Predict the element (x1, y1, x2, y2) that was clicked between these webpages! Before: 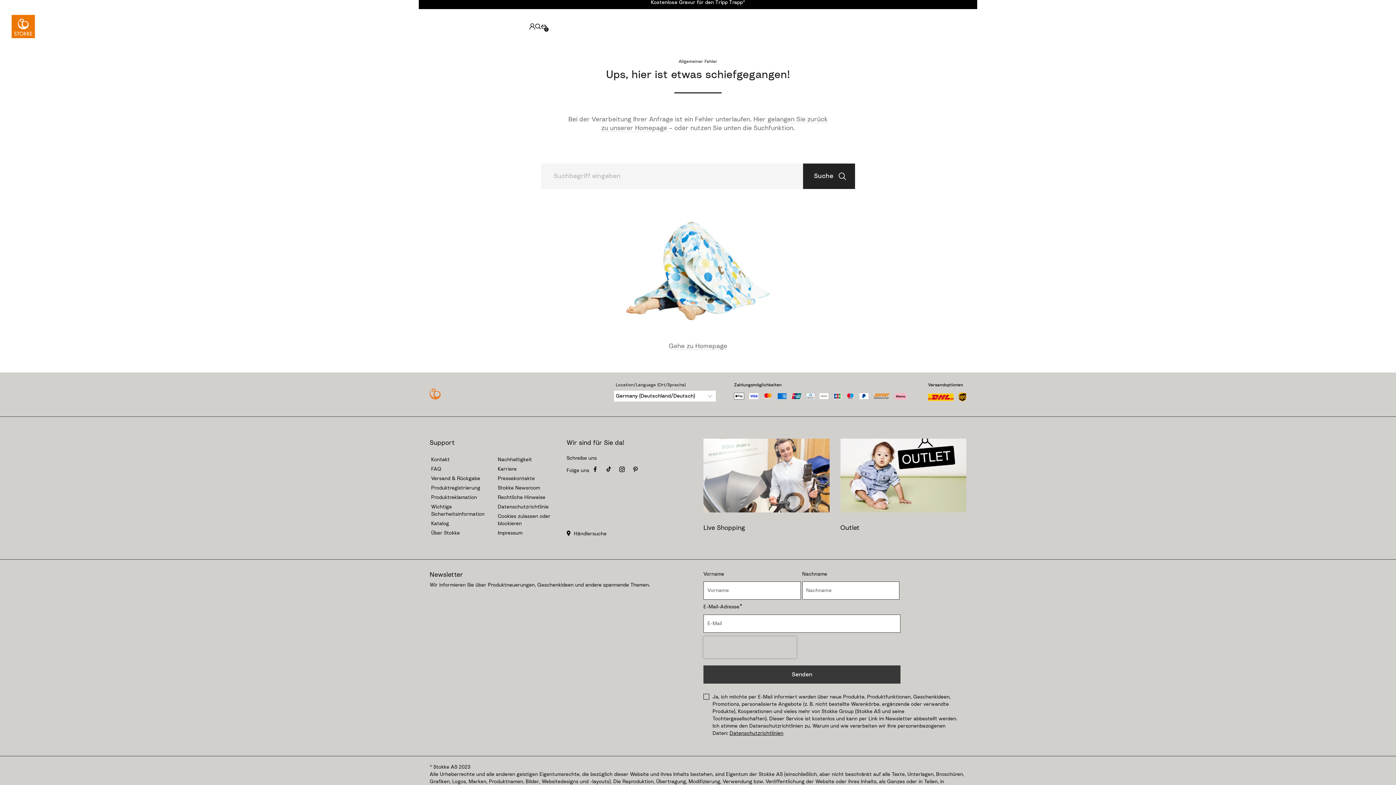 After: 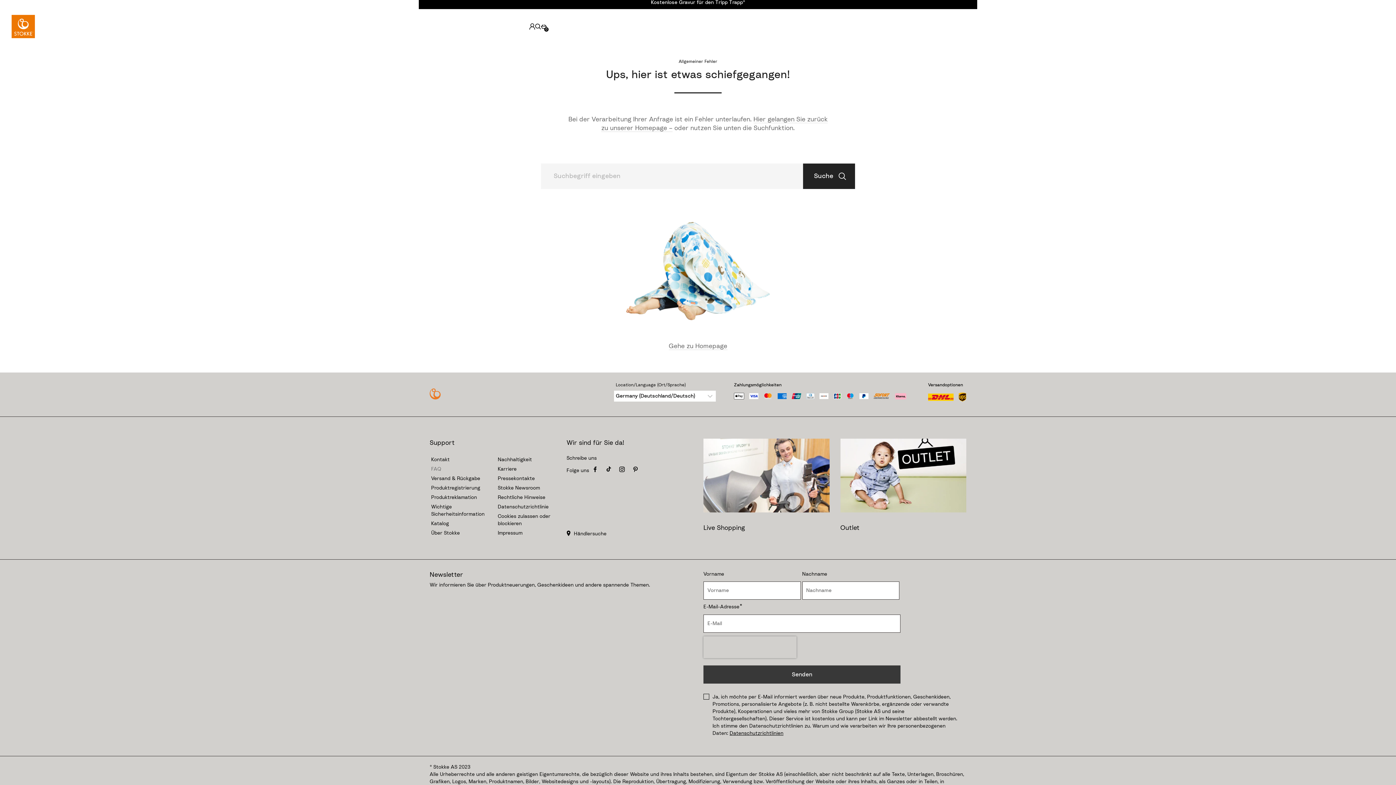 Action: bbox: (431, 466, 441, 472) label: FAQ